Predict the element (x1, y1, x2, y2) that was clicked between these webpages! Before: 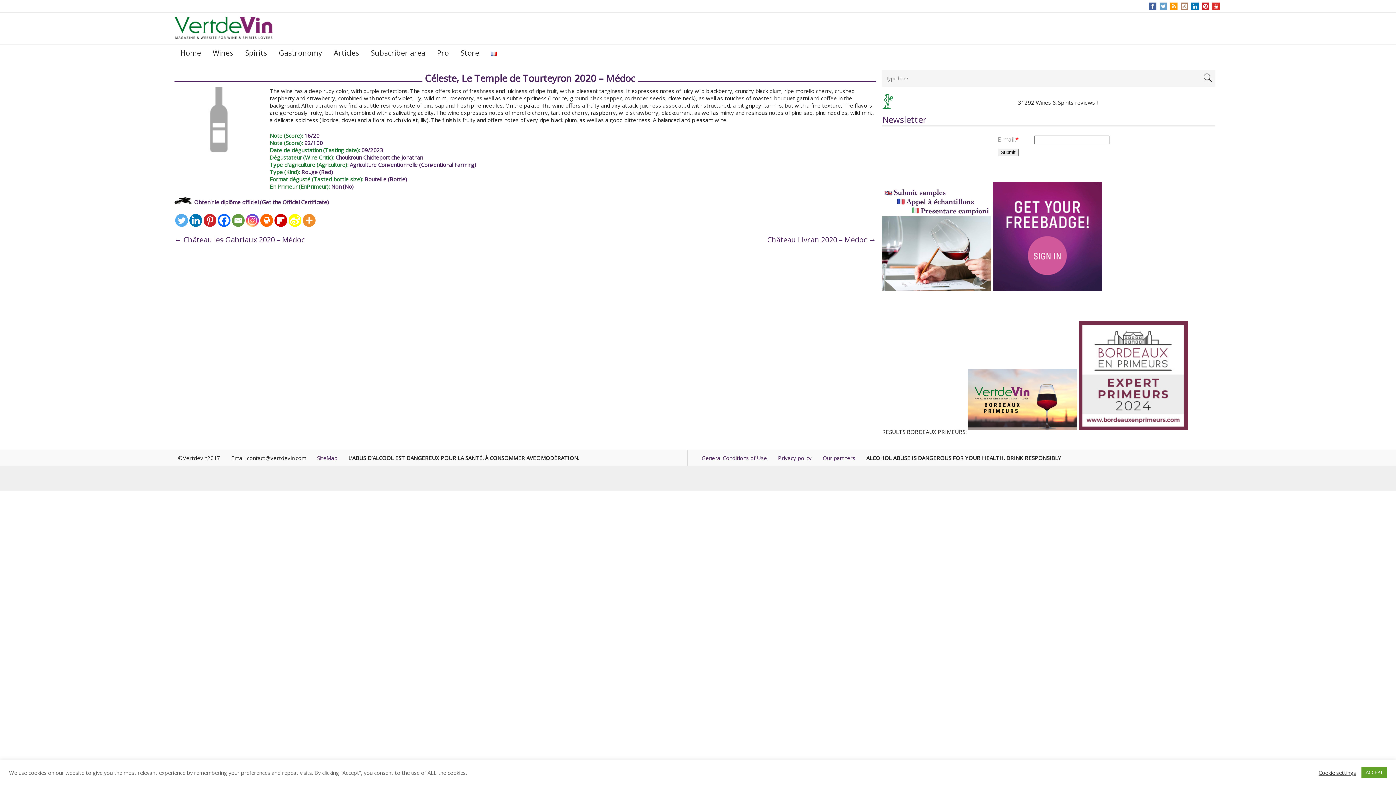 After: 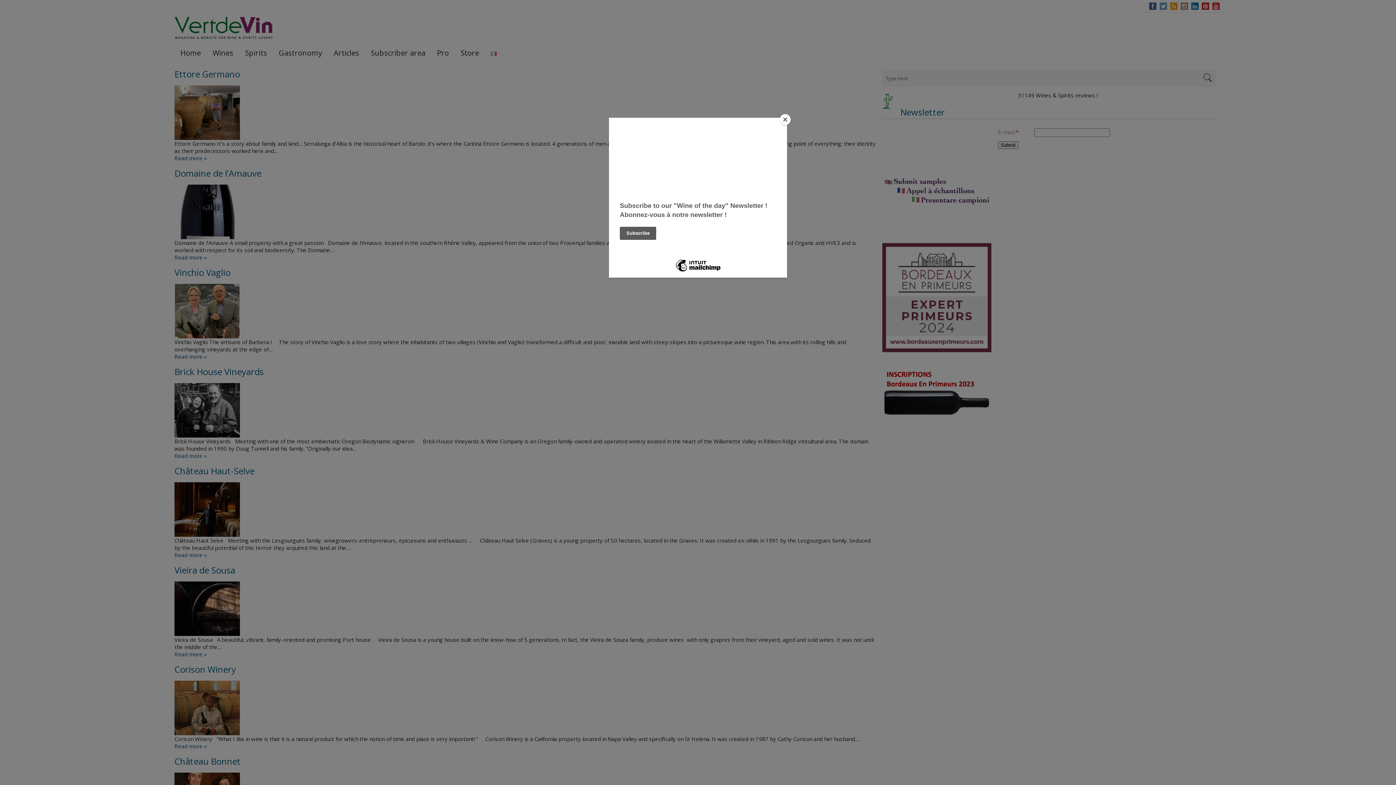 Action: bbox: (328, 45, 365, 61) label: Articles